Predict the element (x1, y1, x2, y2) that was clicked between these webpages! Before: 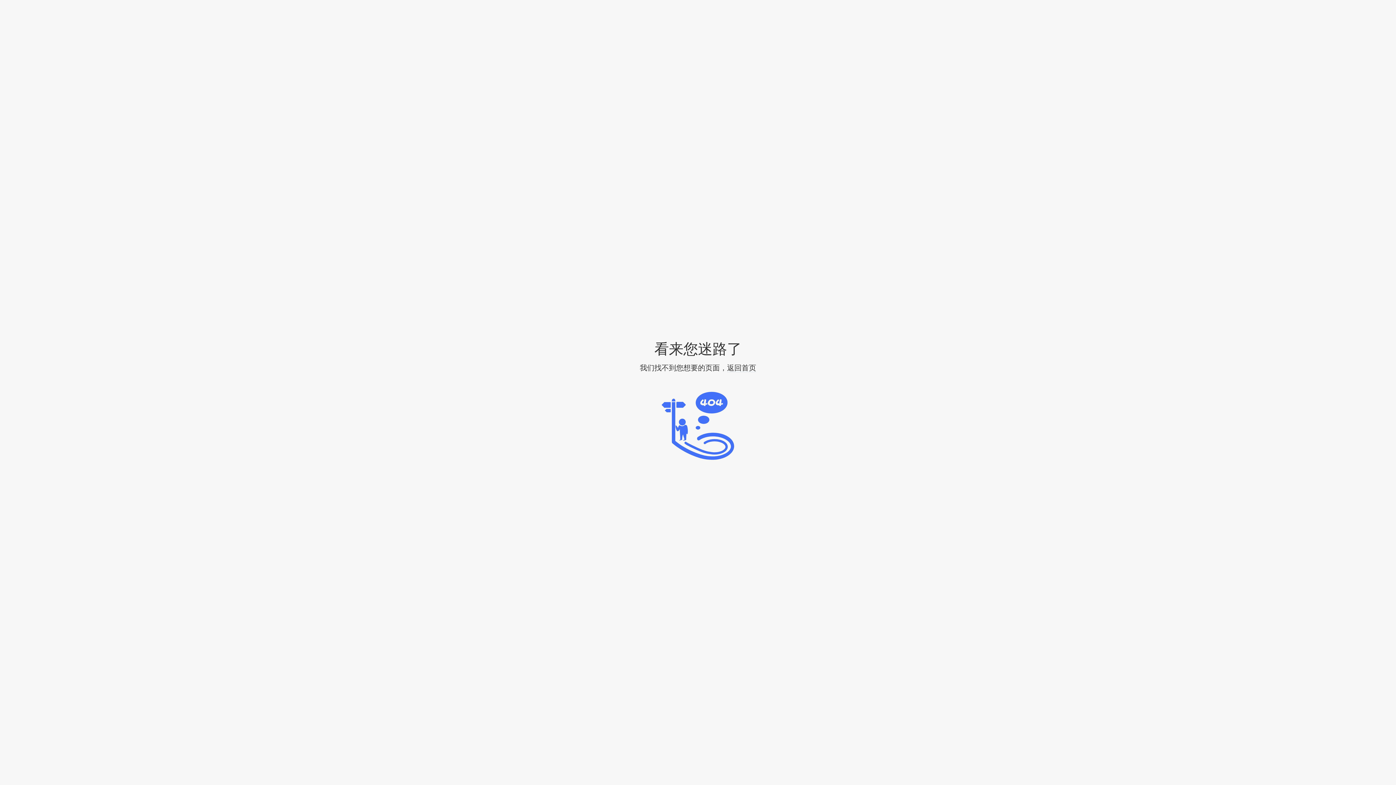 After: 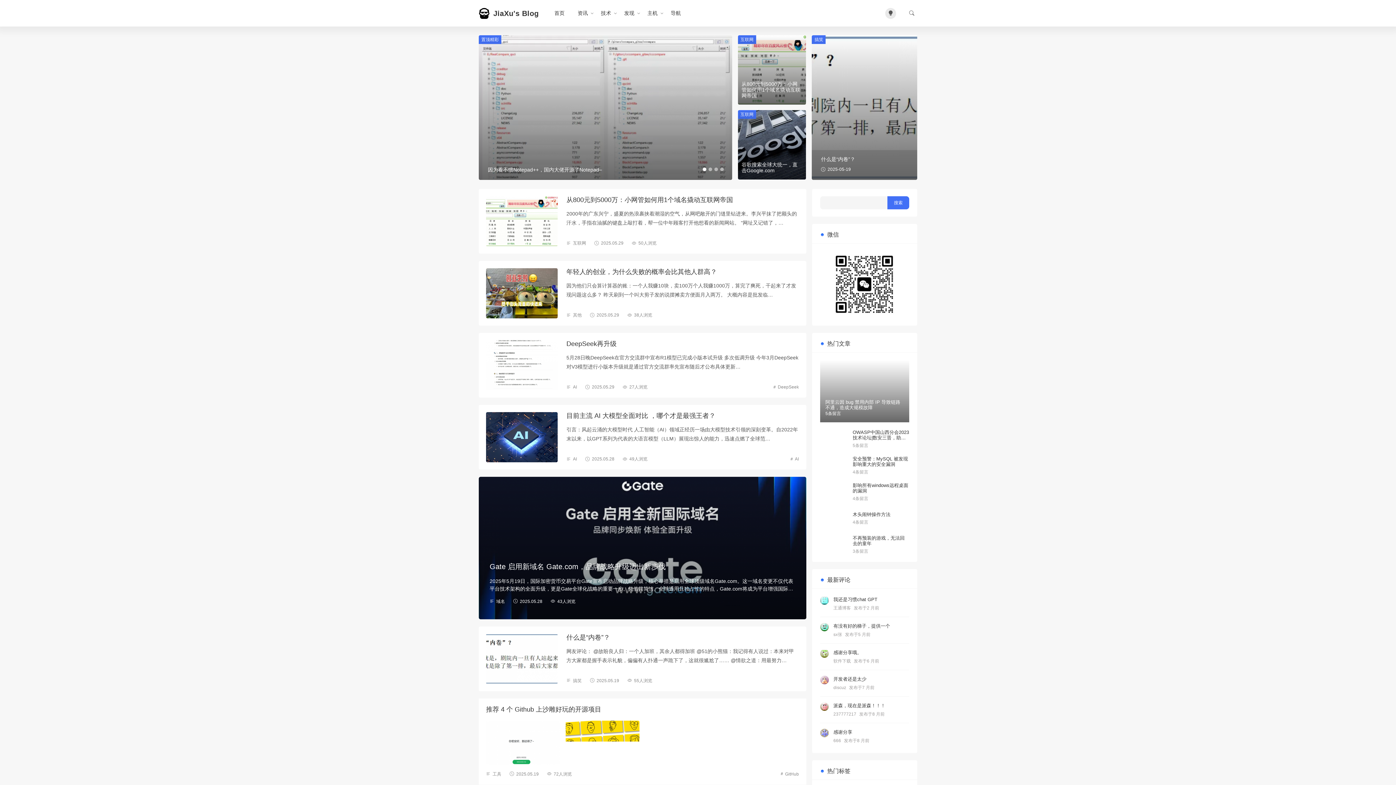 Action: label: 返回首页 bbox: (727, 364, 756, 372)